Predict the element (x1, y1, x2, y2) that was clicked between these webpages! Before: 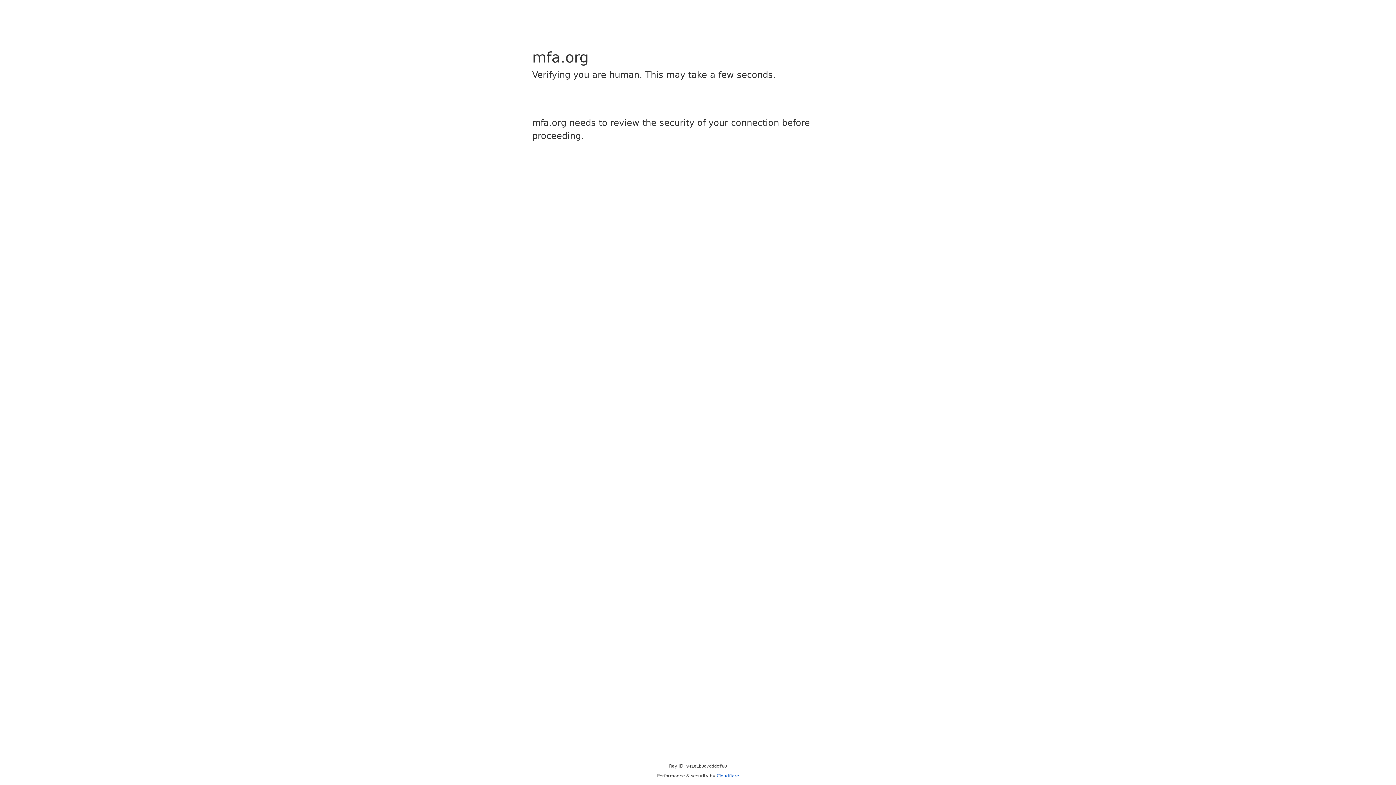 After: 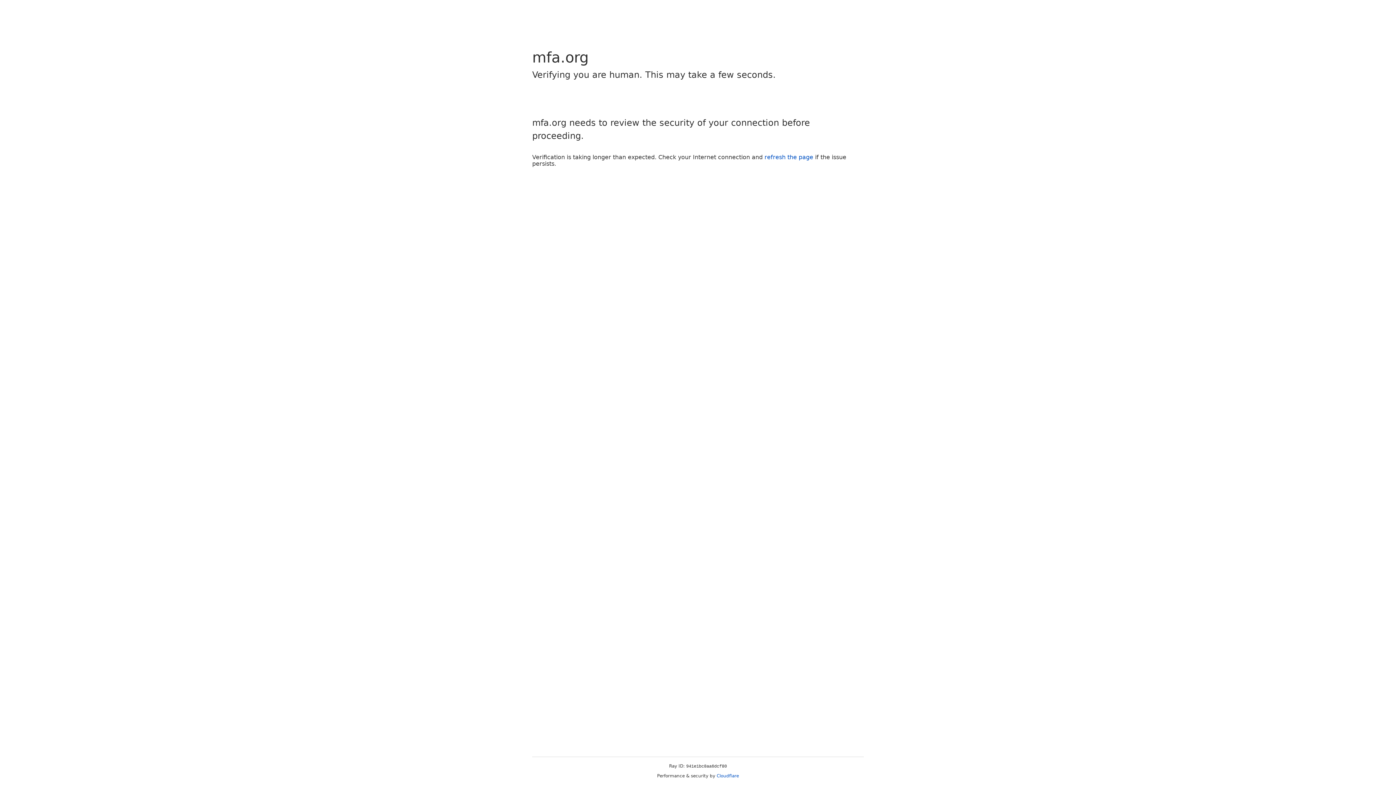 Action: bbox: (716, 773, 739, 778) label: Cloudflare